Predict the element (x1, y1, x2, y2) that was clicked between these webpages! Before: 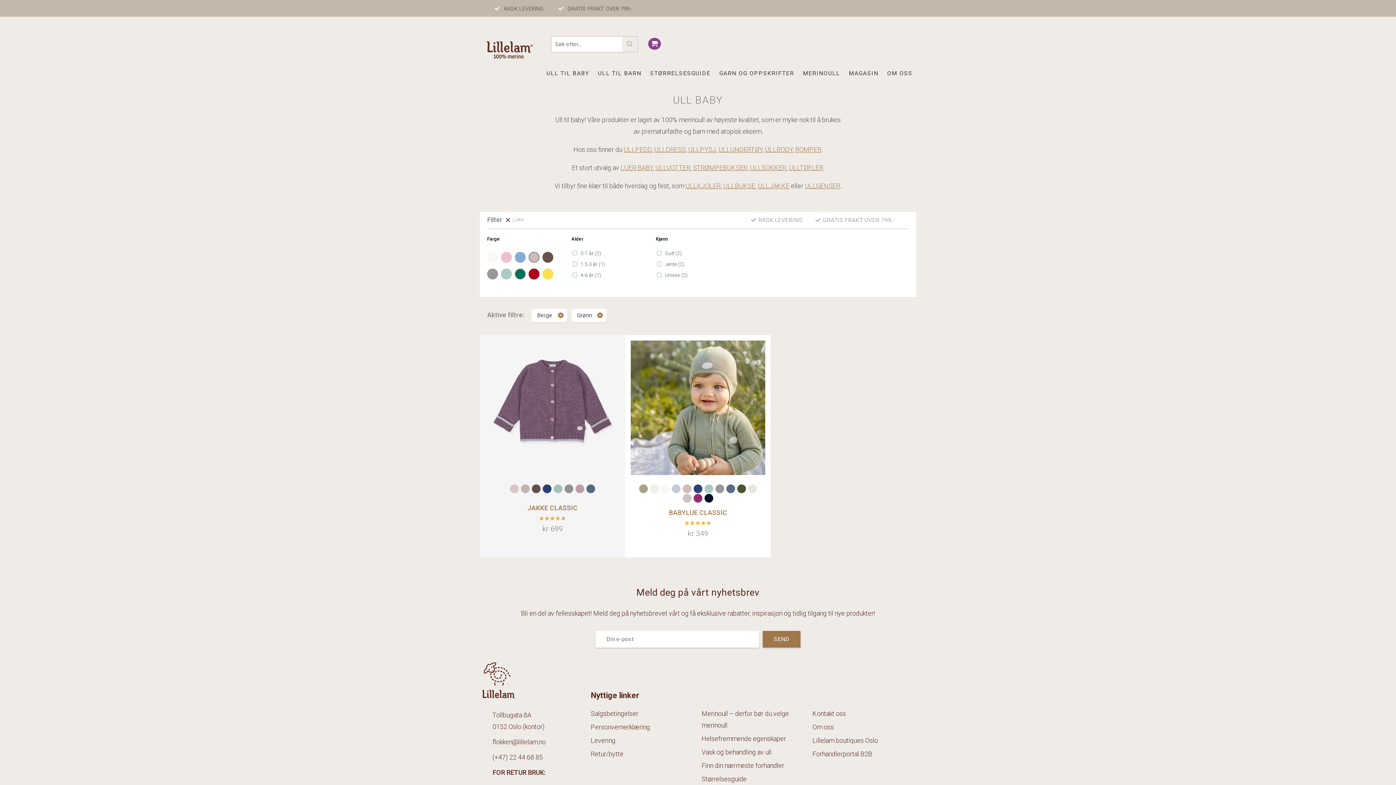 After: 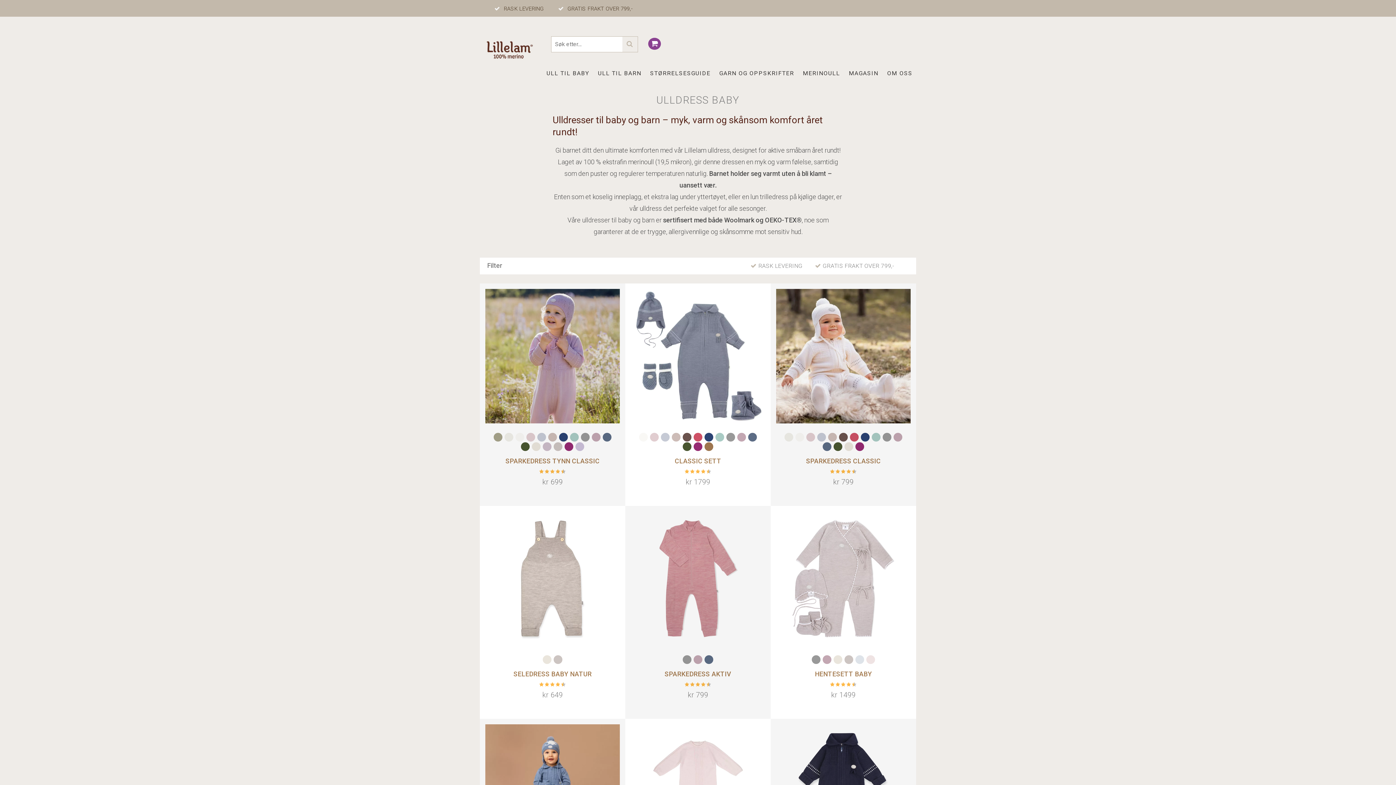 Action: bbox: (654, 145, 686, 153) label: ULLDRESS